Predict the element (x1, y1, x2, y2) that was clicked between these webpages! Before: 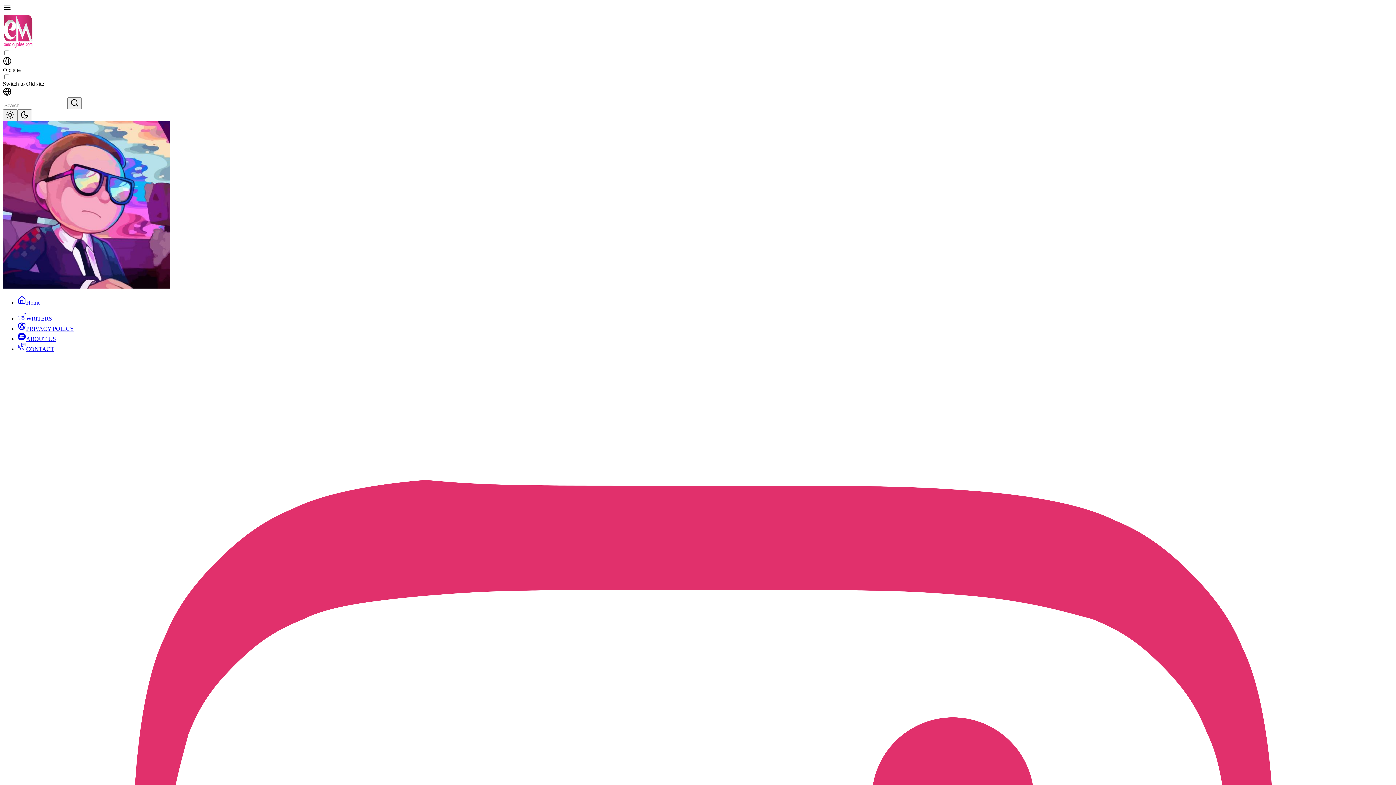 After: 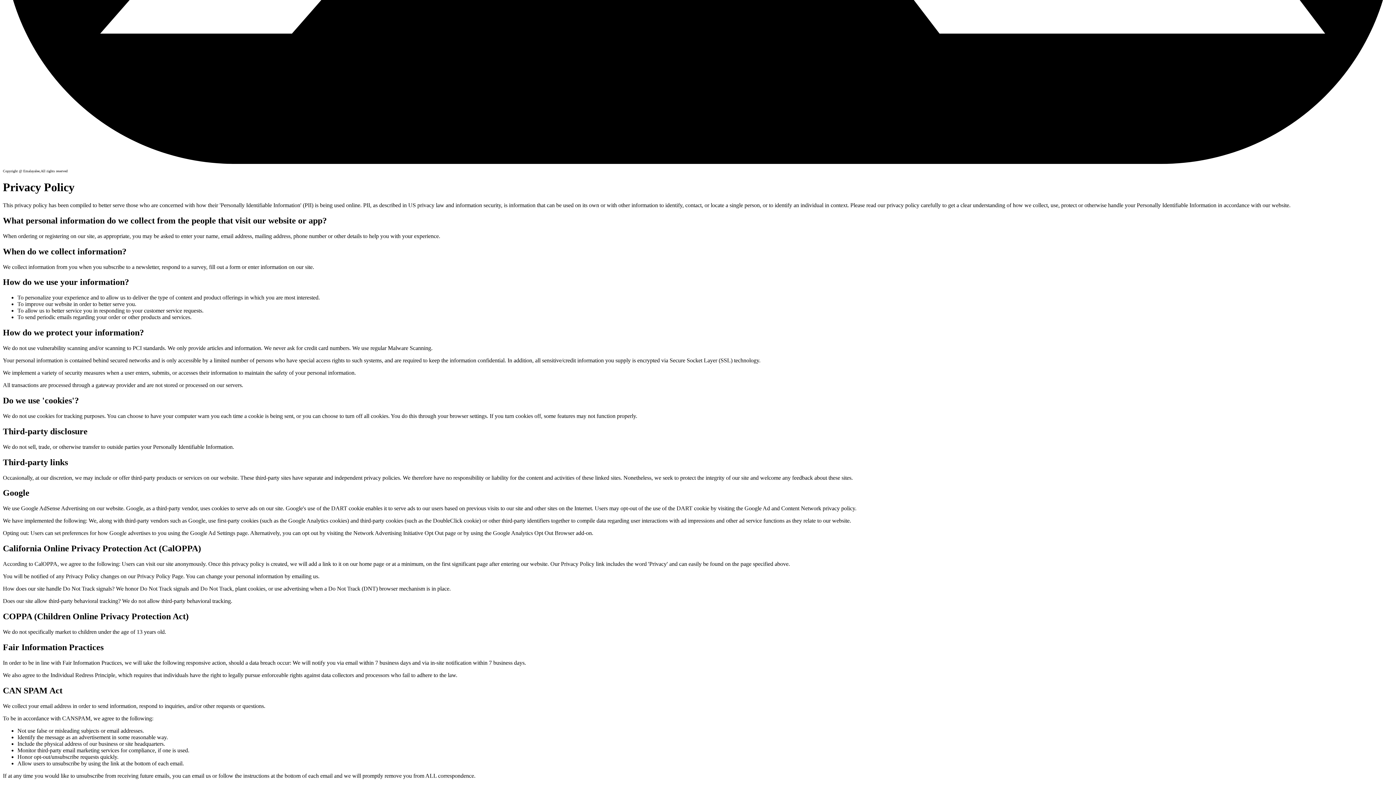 Action: label: PRIVACY POLICY bbox: (17, 322, 1393, 332)